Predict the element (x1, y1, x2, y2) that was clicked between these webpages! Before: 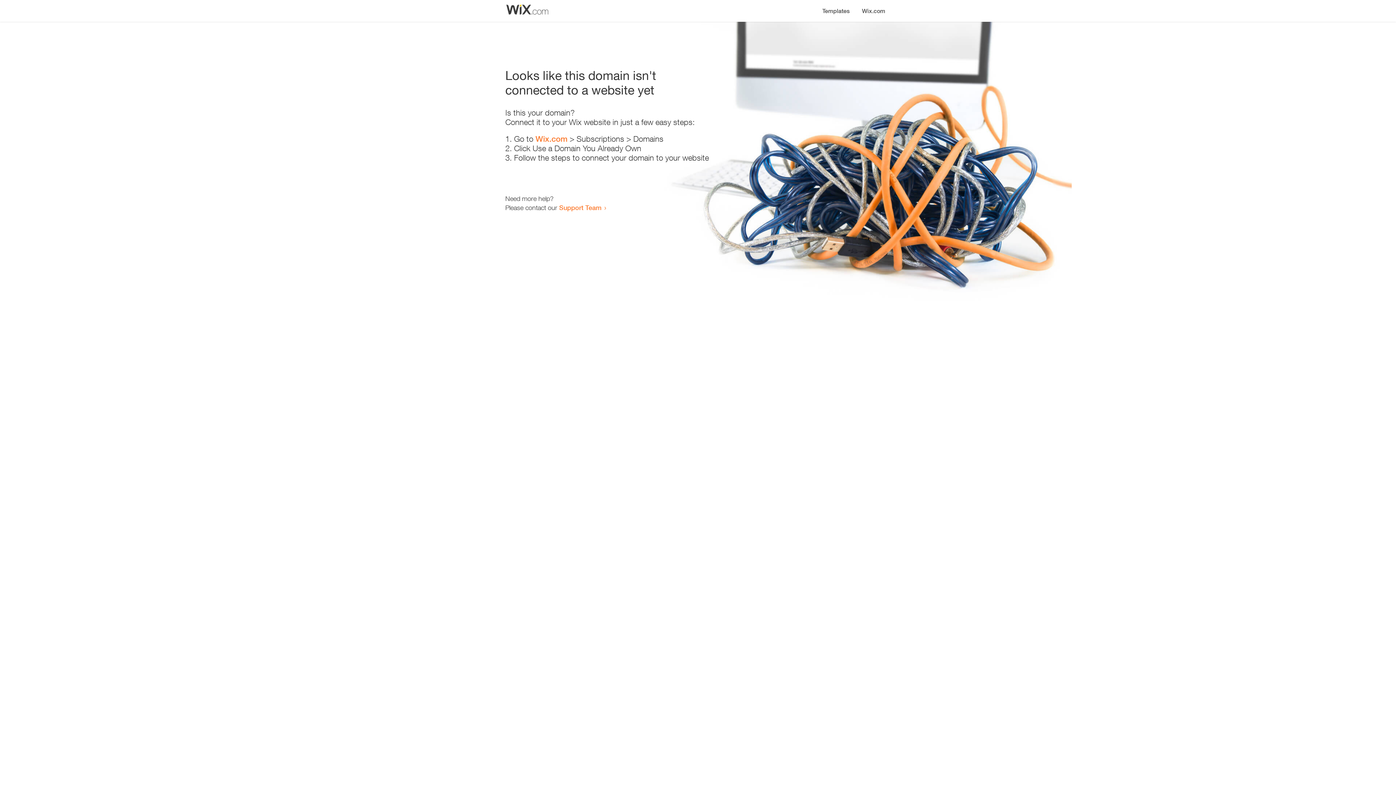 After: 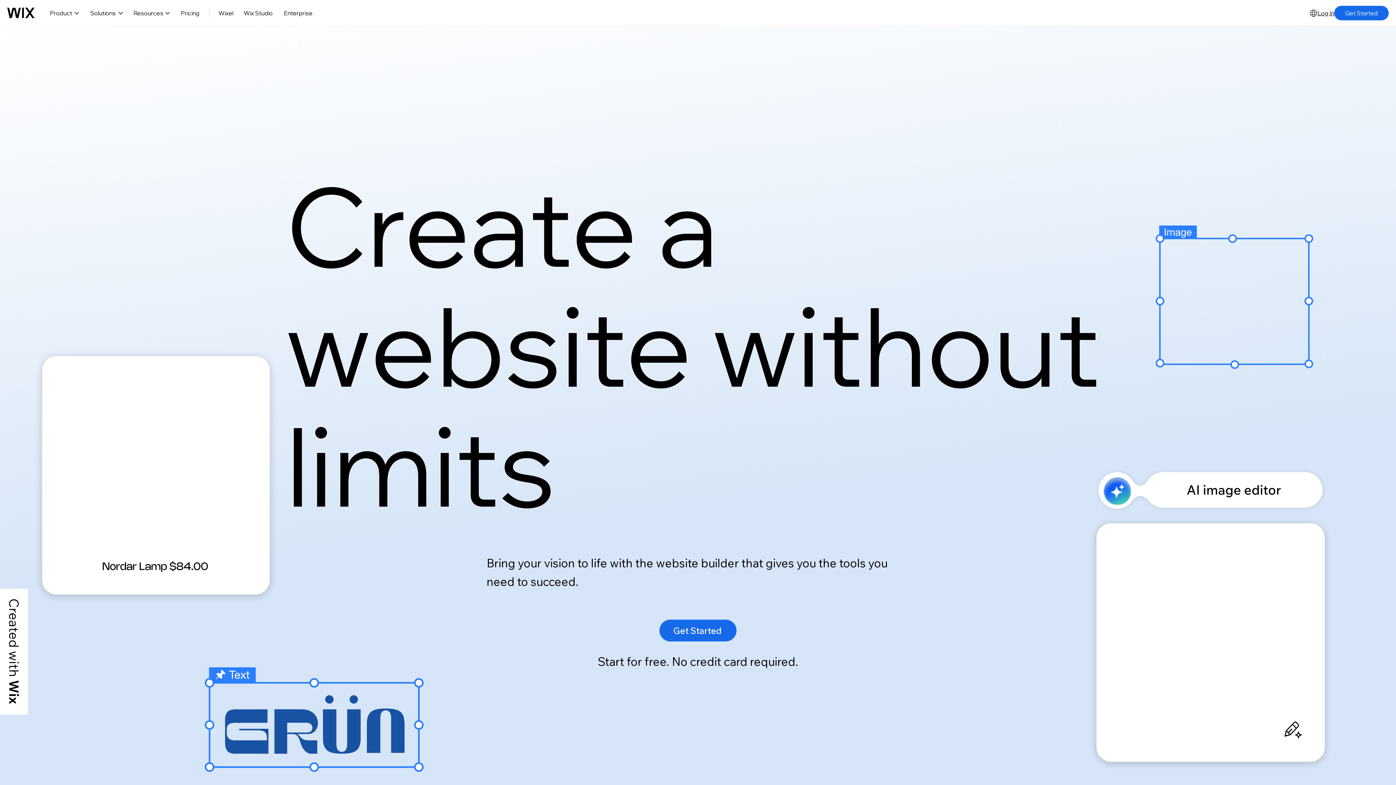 Action: label: Wix.com bbox: (856, 0, 890, 14)